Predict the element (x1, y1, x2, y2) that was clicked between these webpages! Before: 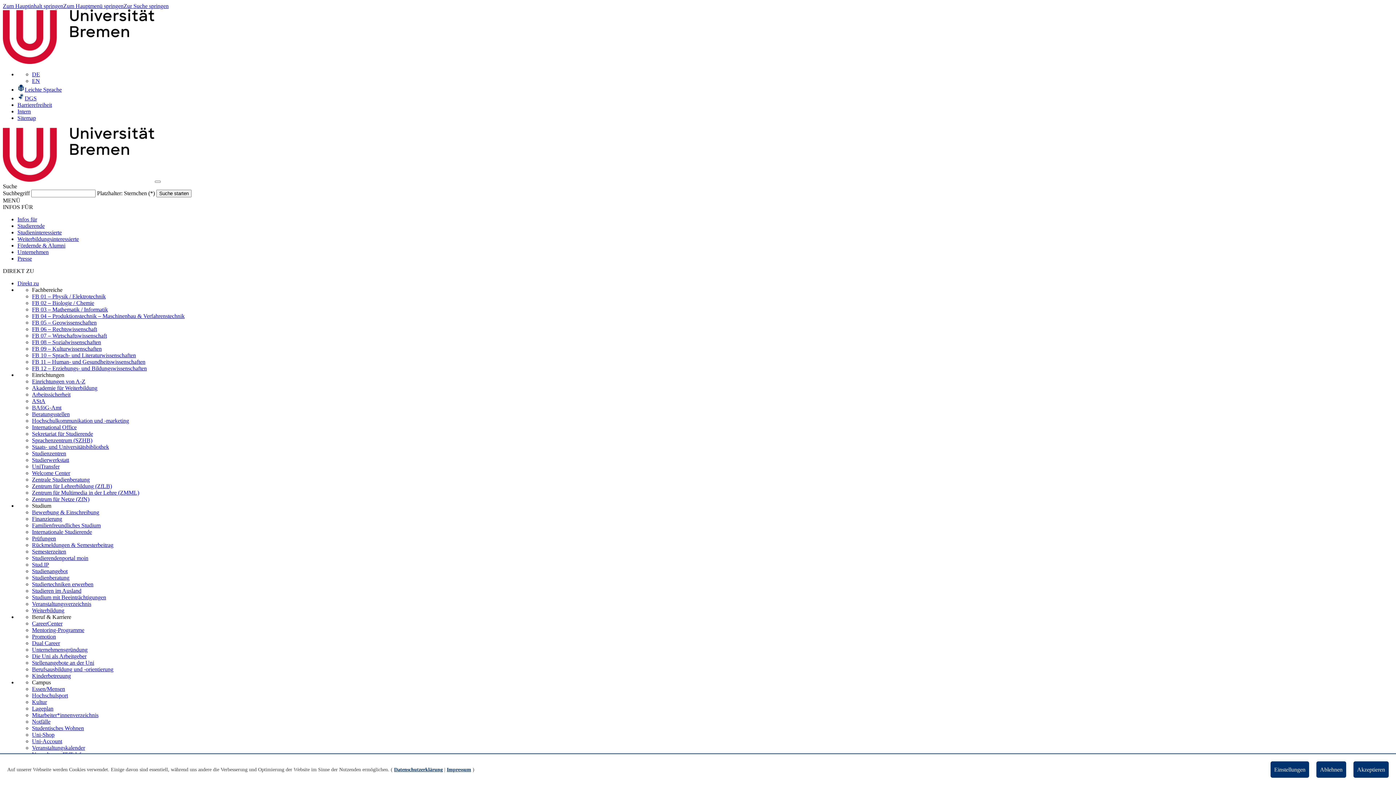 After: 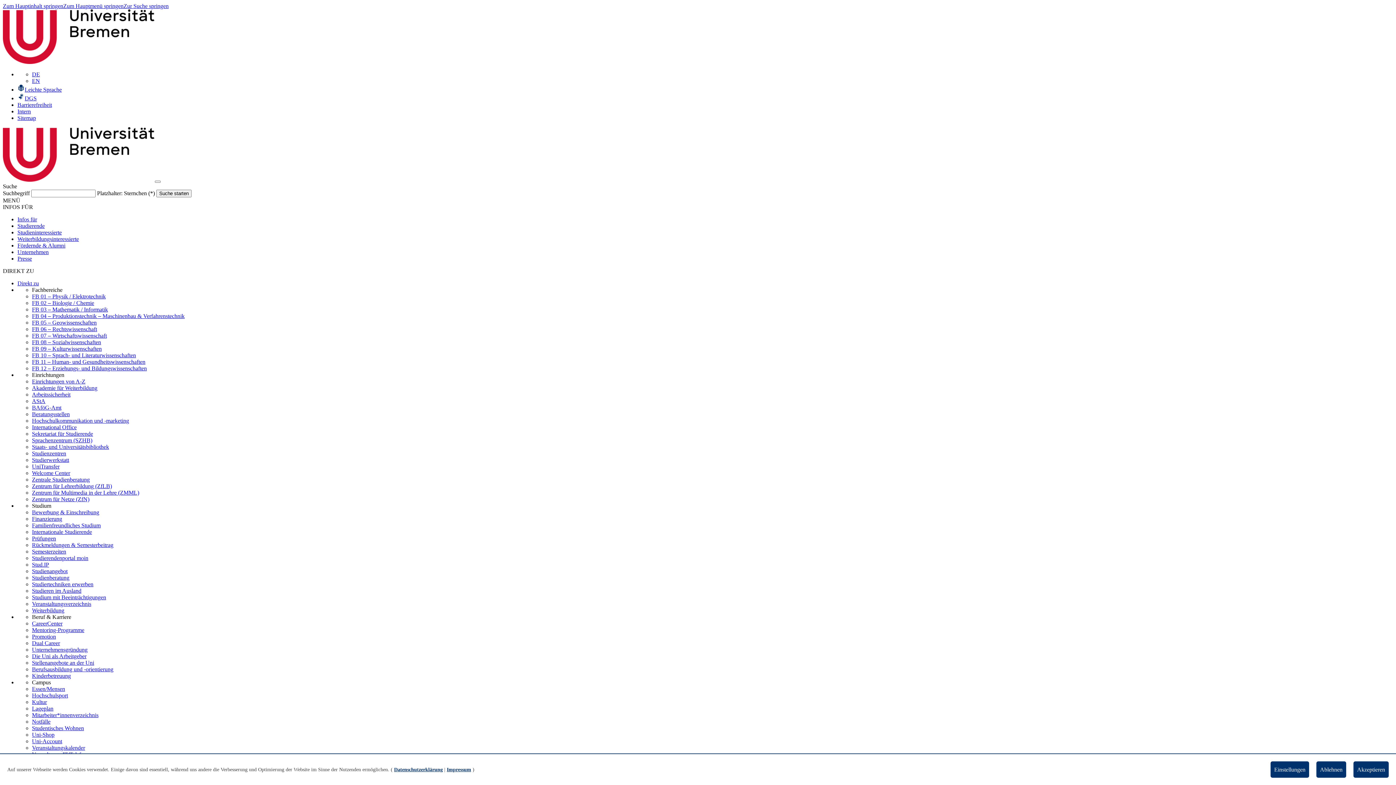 Action: bbox: (2, 176, 154, 182)